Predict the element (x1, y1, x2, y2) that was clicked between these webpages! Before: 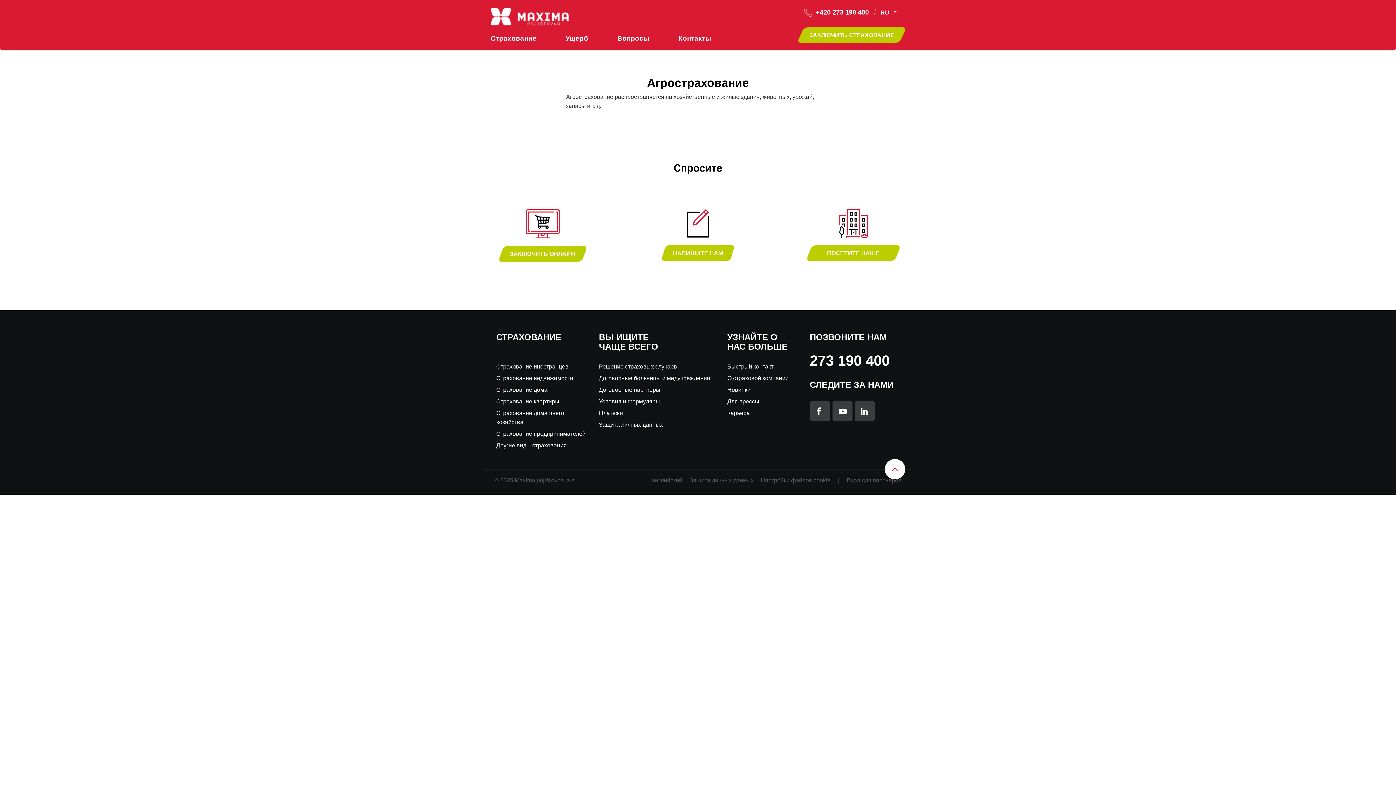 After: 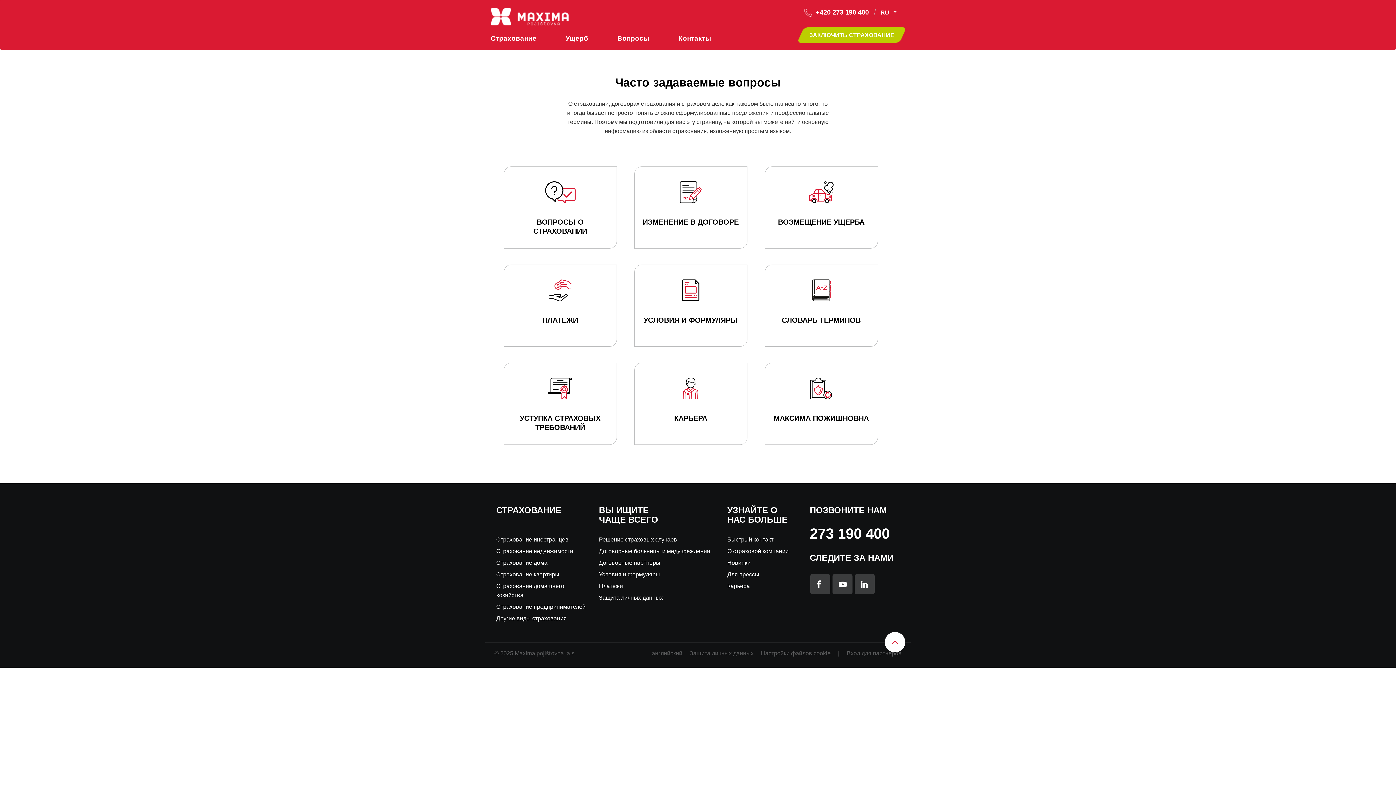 Action: label: Вопросы bbox: (617, 34, 678, 49)